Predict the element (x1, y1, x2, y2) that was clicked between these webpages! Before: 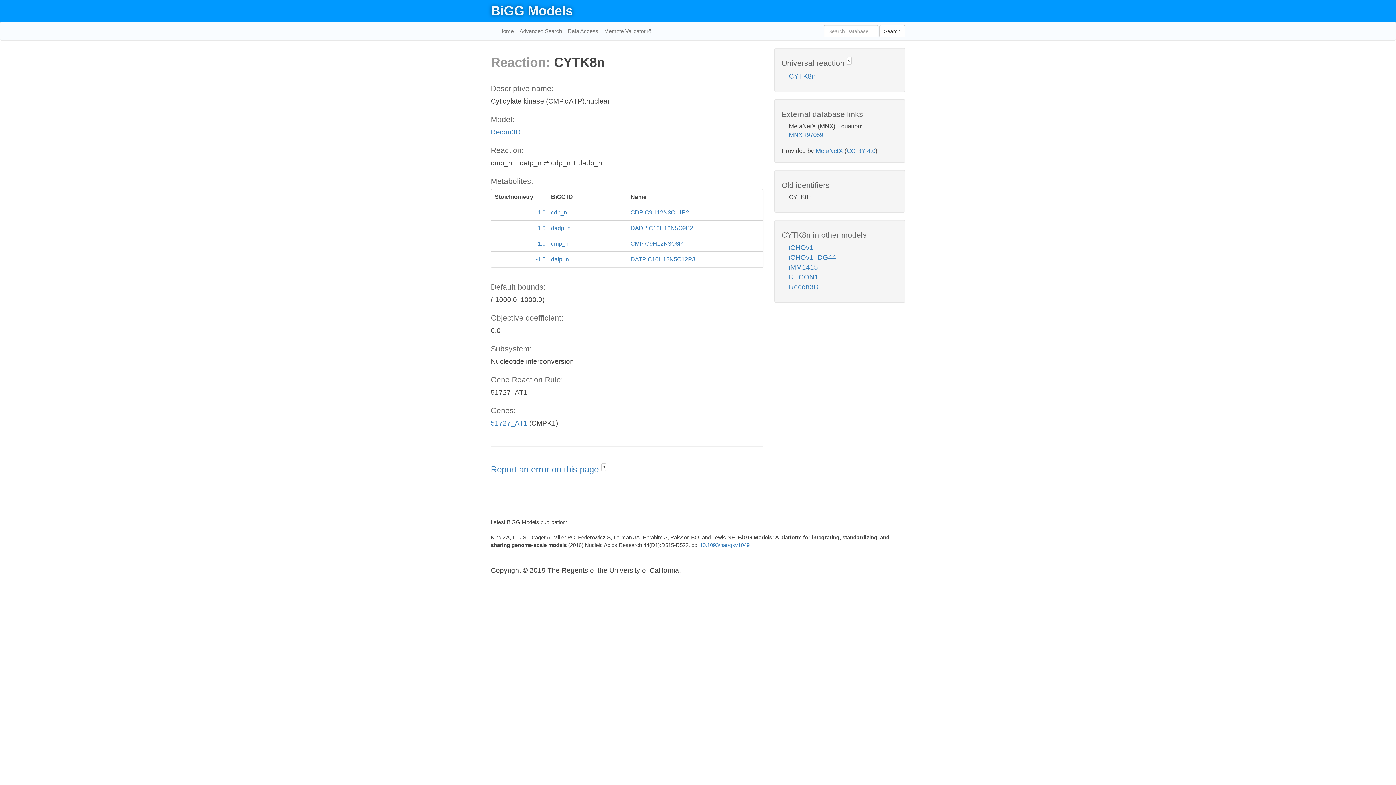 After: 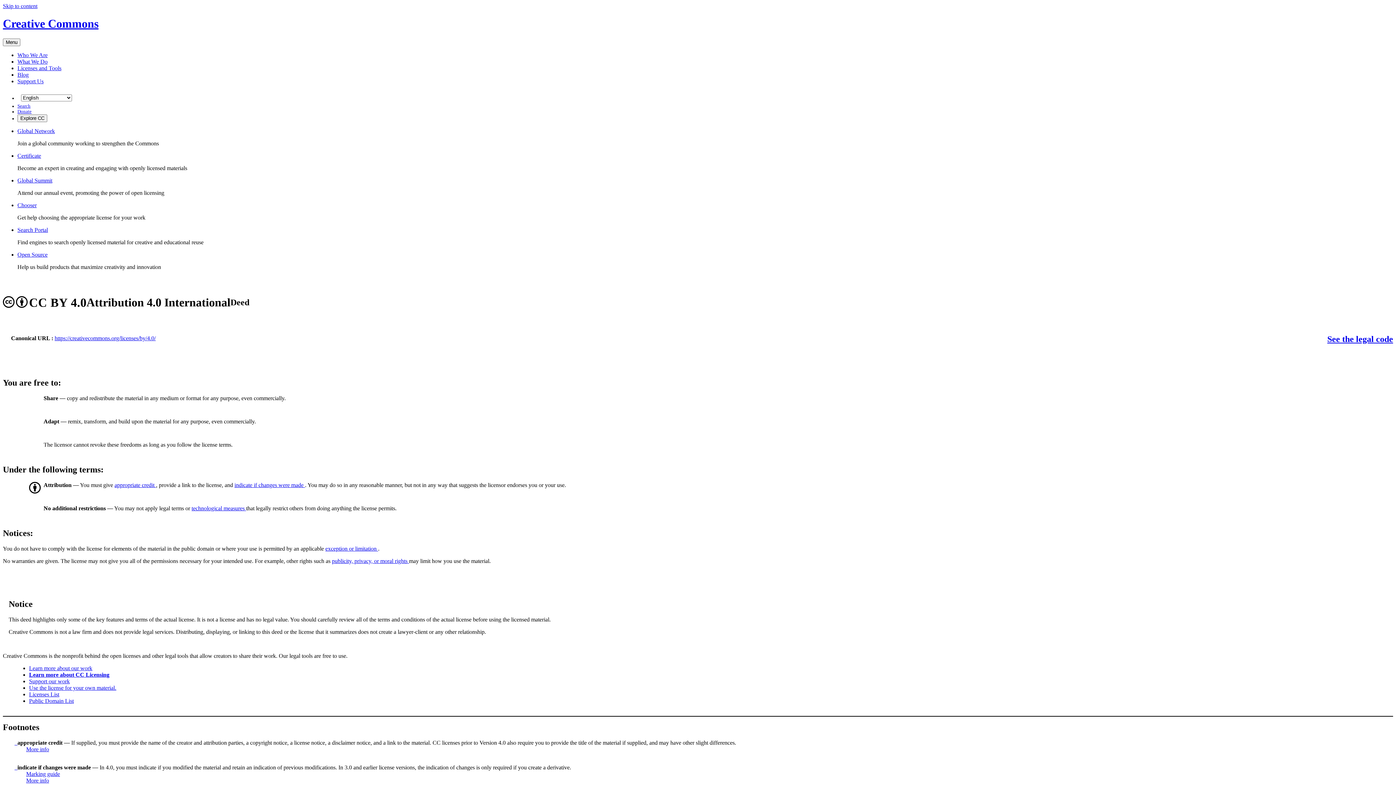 Action: bbox: (846, 147, 875, 154) label: CC BY 4.0